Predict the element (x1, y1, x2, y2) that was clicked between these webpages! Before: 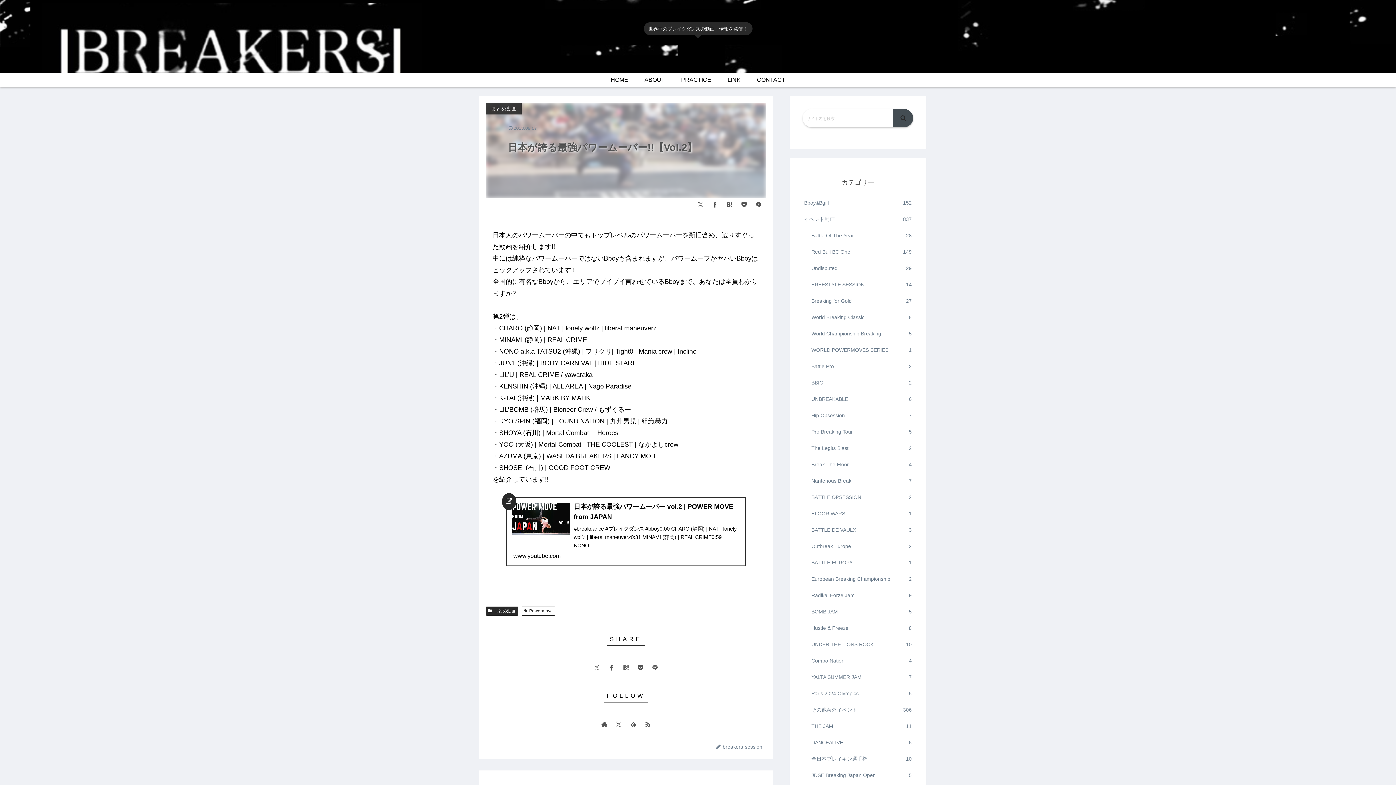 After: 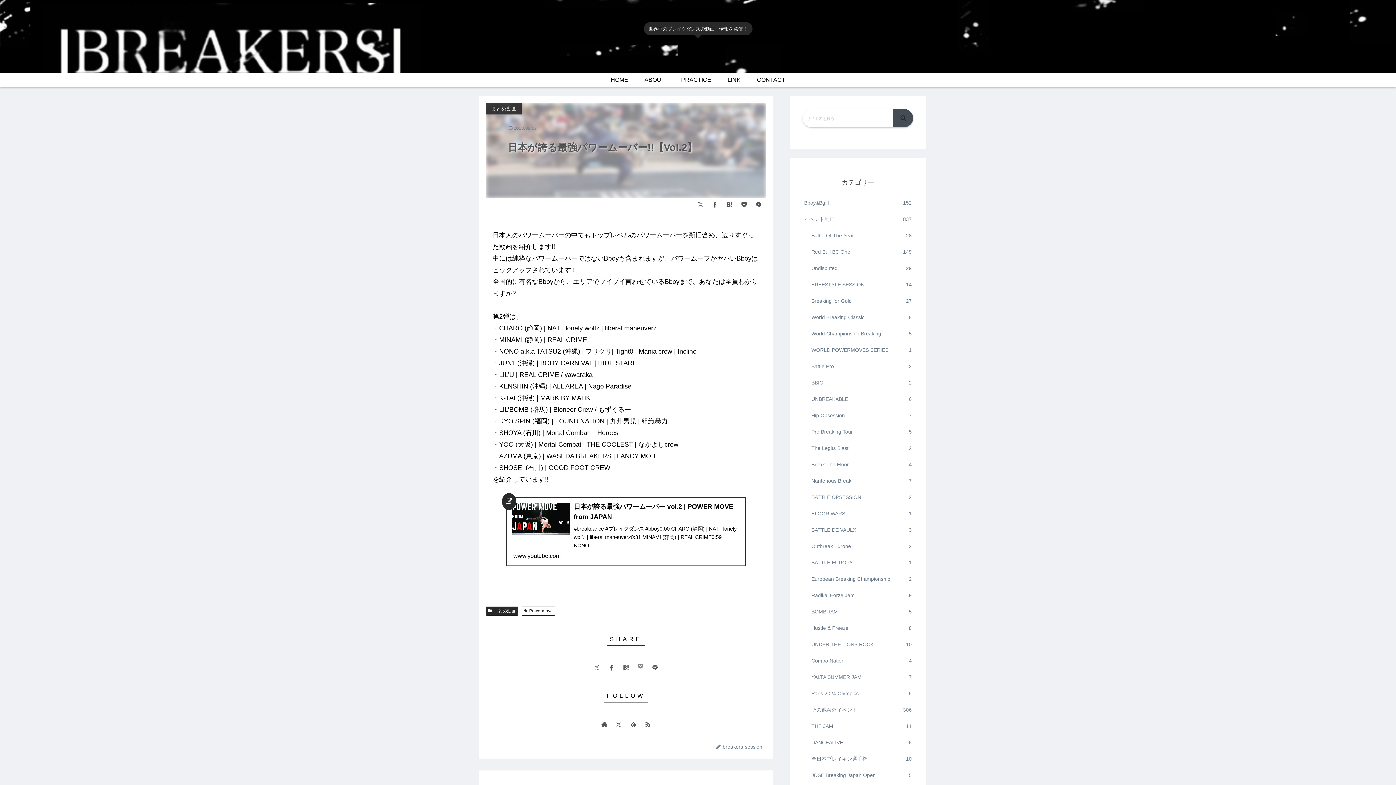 Action: label: Pocketに保存 bbox: (633, 662, 648, 673)